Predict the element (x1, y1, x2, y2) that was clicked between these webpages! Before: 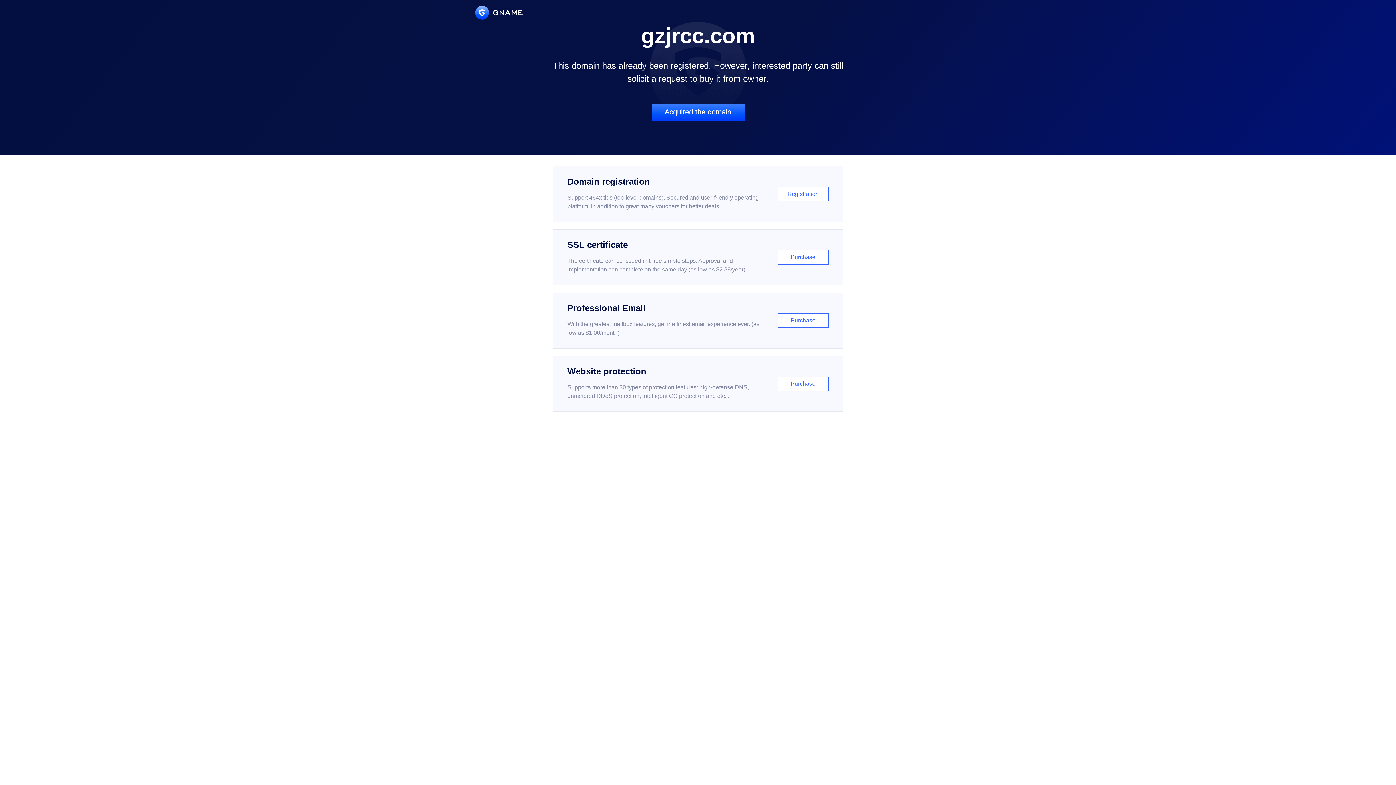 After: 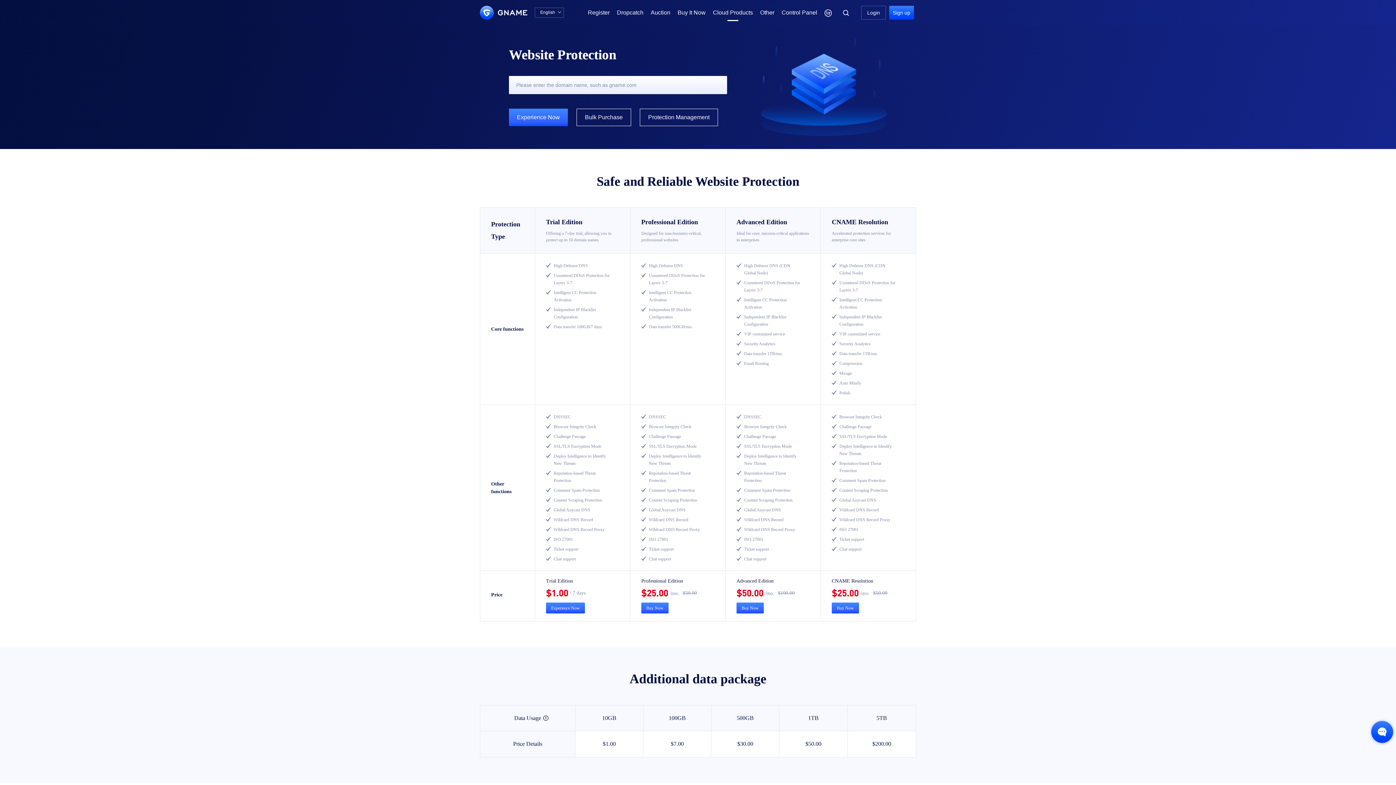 Action: bbox: (552, 356, 843, 412) label: Website protection

Supports more than 30 types of protection features: high-defense DNS, unmetered DDoS protection, intelligent CC protection and etc...

Purchase